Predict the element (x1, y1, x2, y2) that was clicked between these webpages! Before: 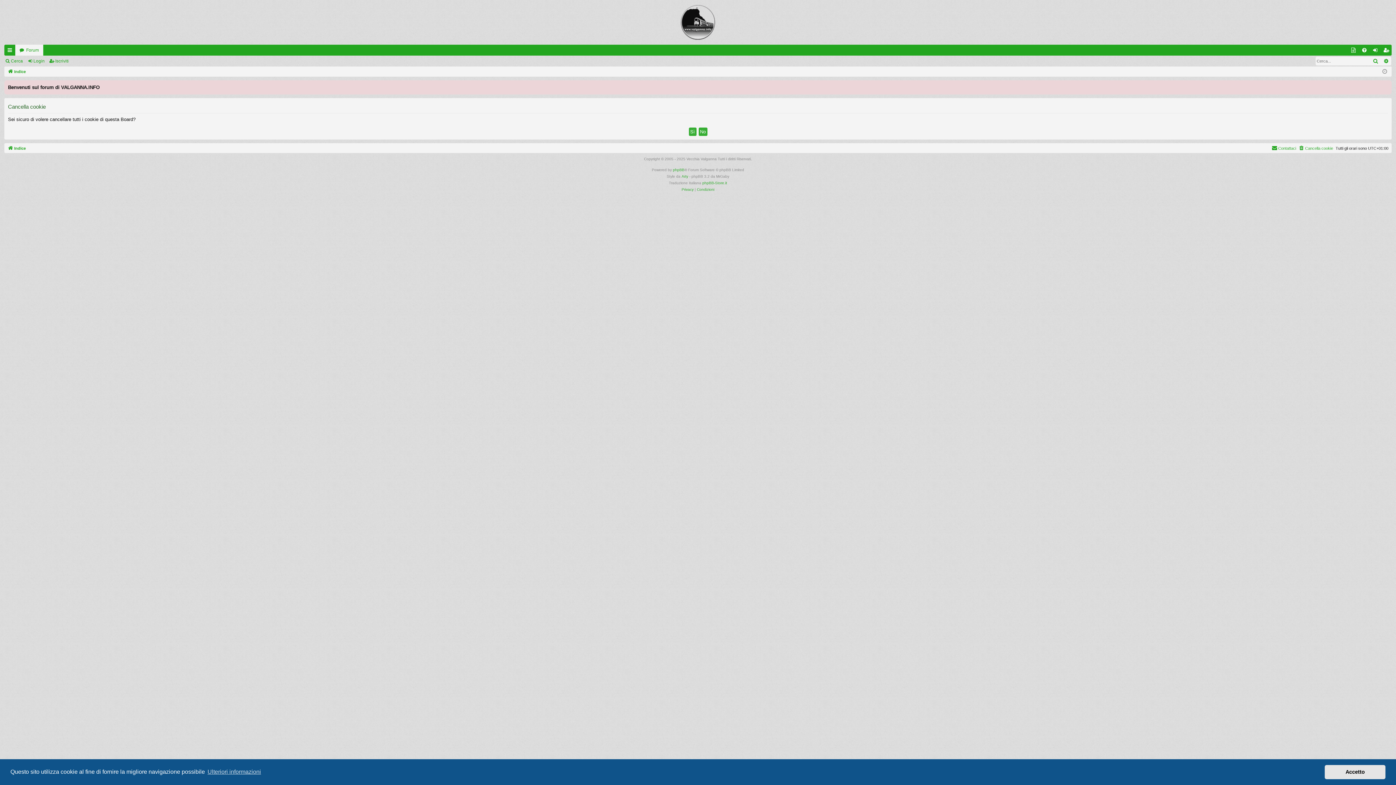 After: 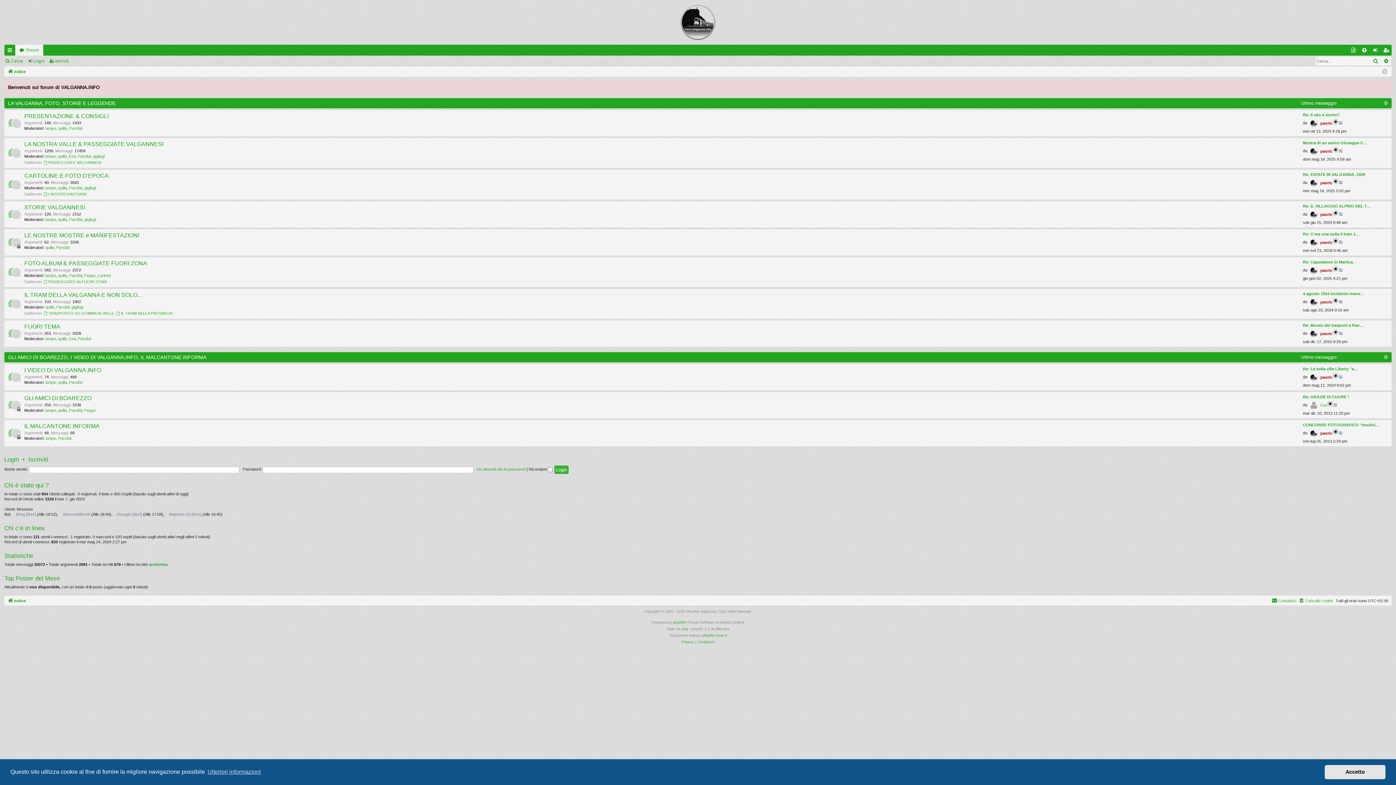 Action: bbox: (4, 0, 1392, 44)